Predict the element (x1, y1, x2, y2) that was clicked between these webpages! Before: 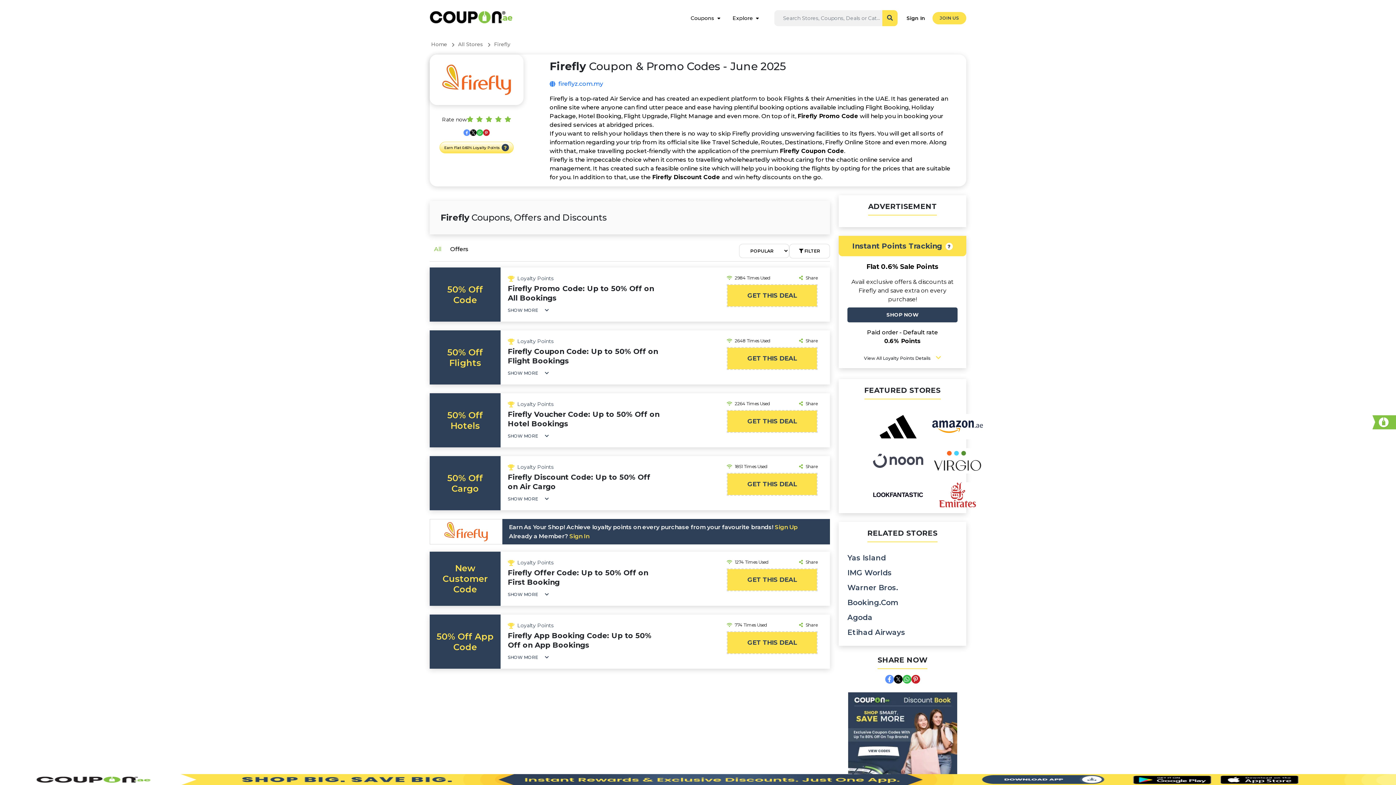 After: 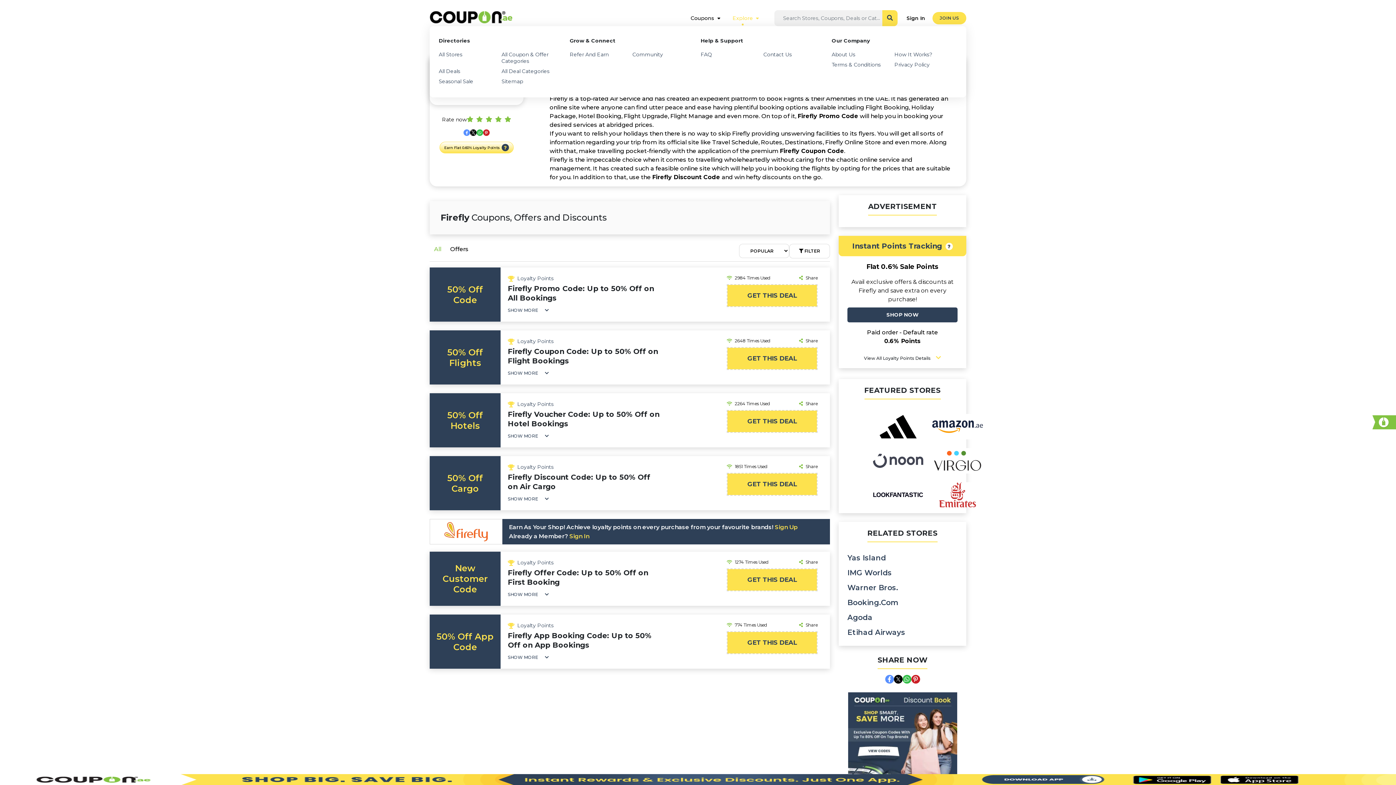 Action: bbox: (732, 14, 753, 30) label: Explore